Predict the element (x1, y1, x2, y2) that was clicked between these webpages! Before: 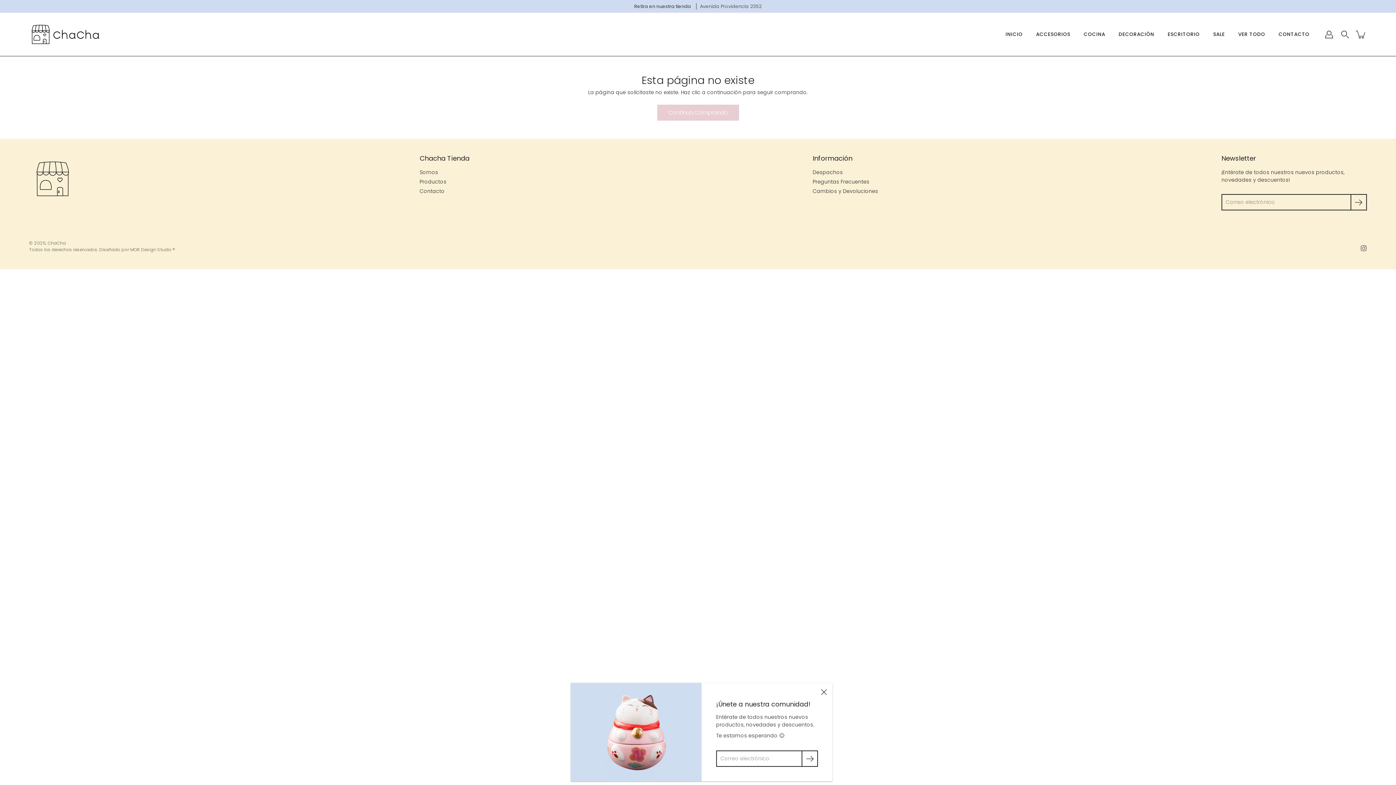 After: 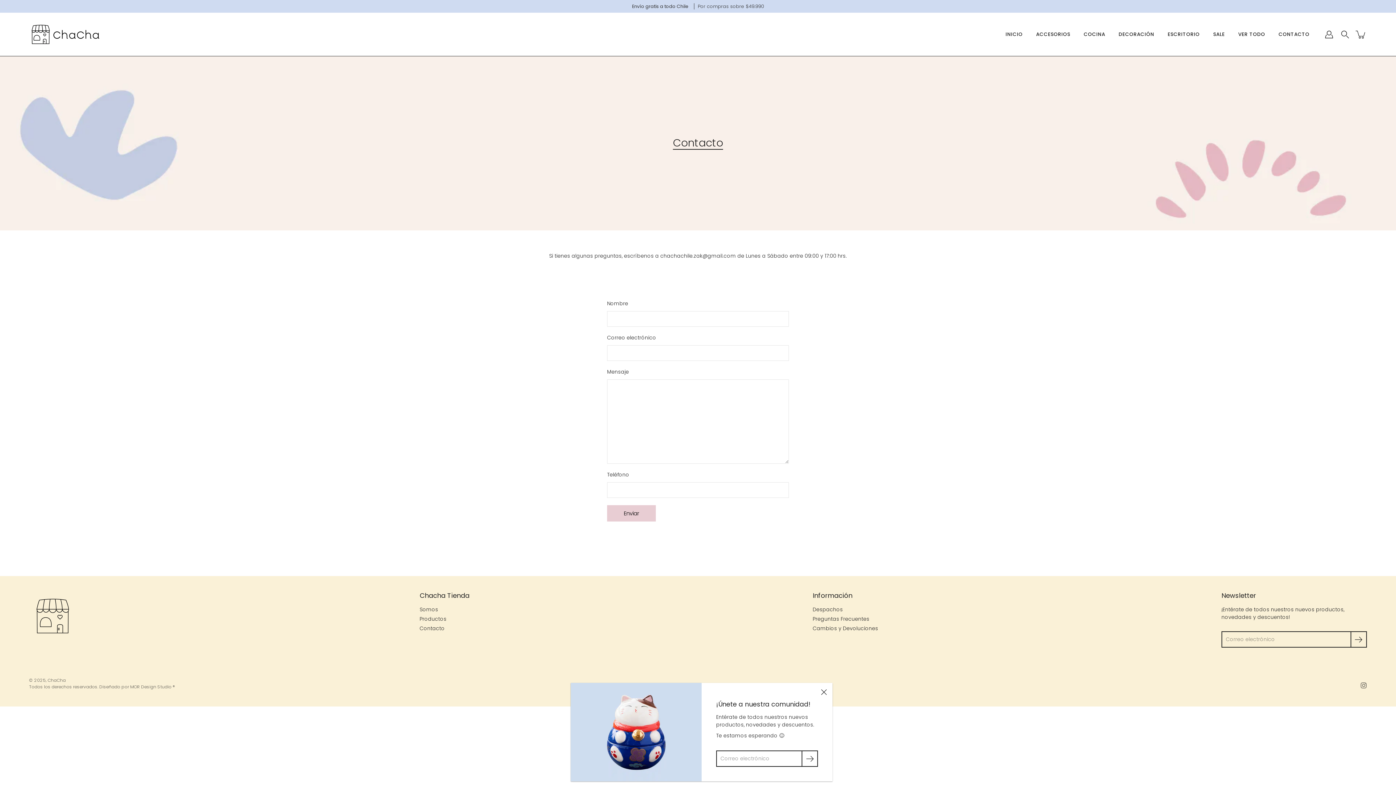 Action: label: Contacto bbox: (419, 187, 444, 195)